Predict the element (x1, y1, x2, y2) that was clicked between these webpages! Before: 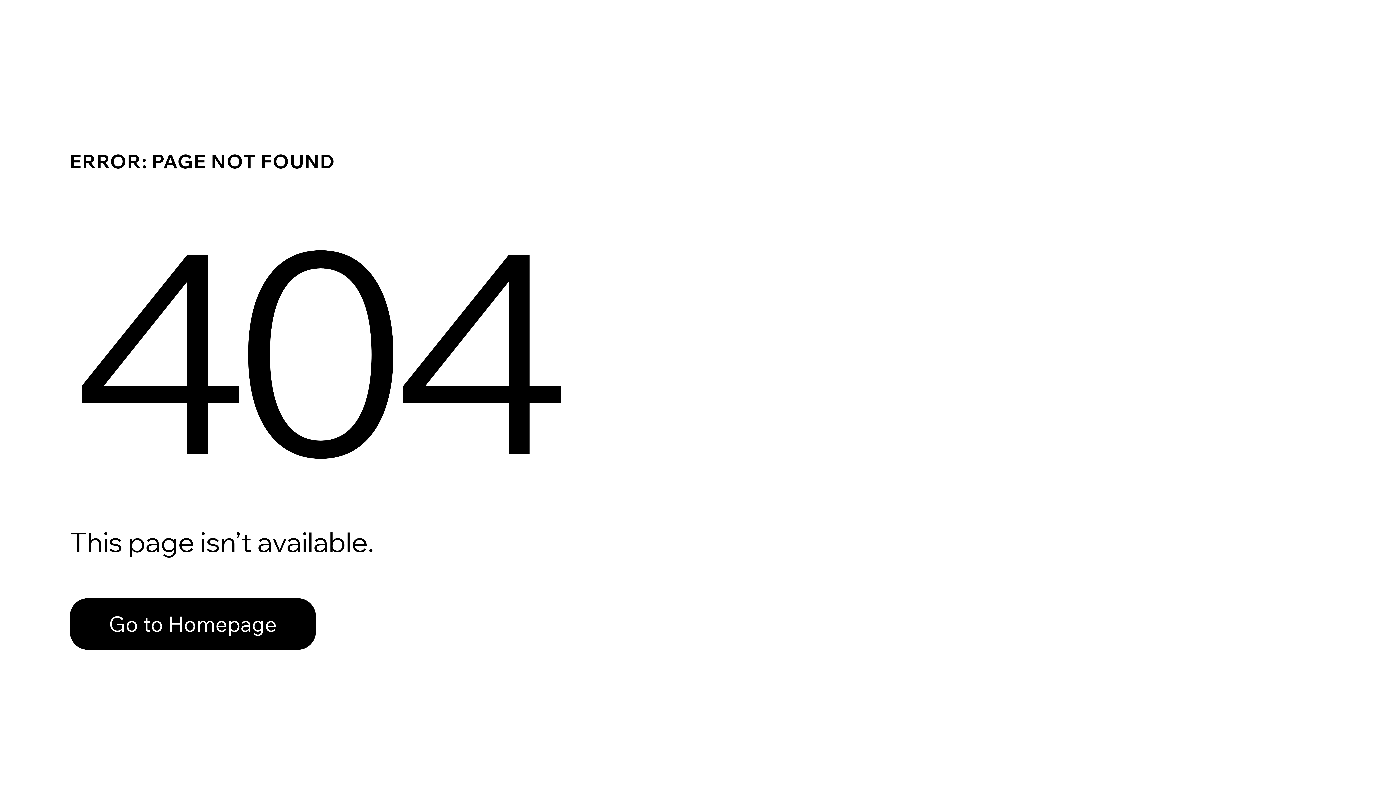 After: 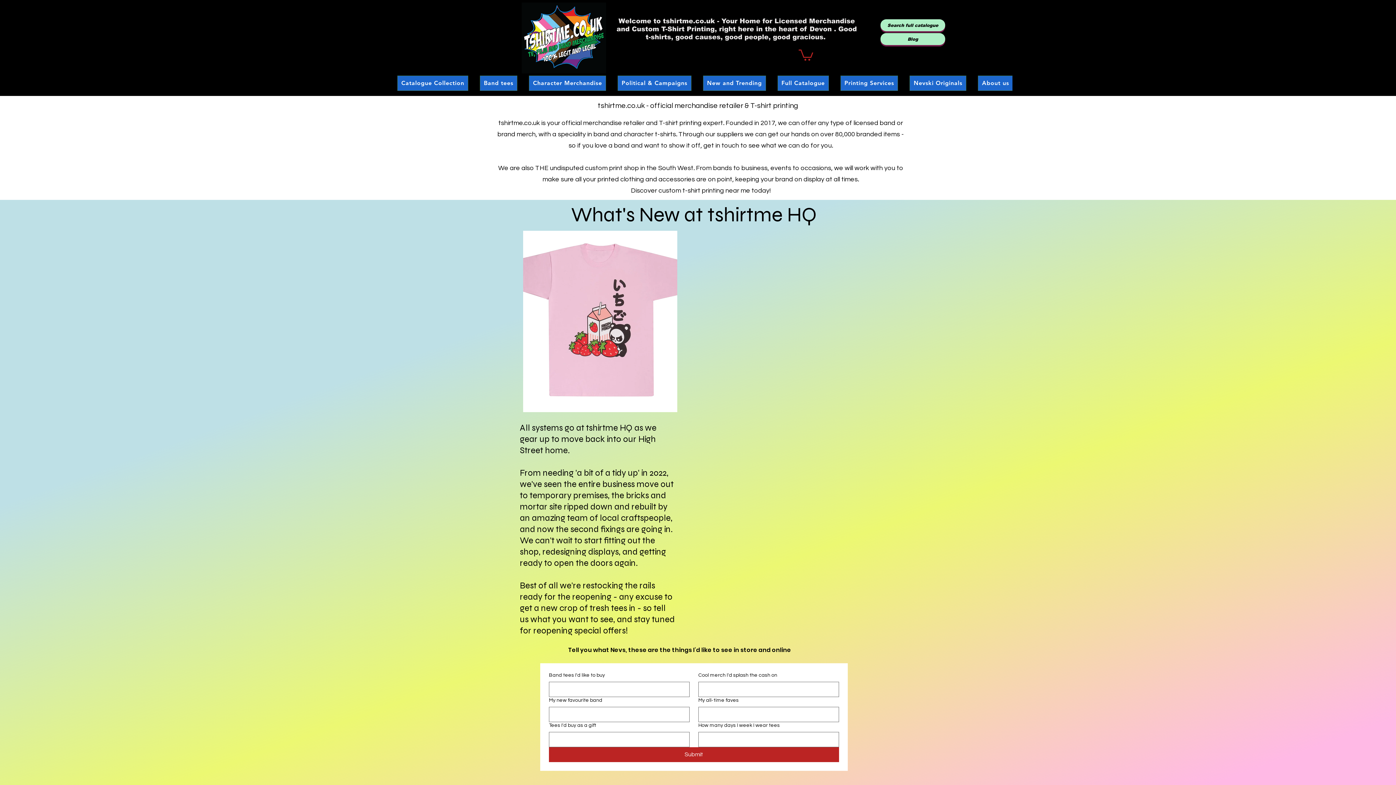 Action: label: Go to Homepage bbox: (69, 598, 316, 650)